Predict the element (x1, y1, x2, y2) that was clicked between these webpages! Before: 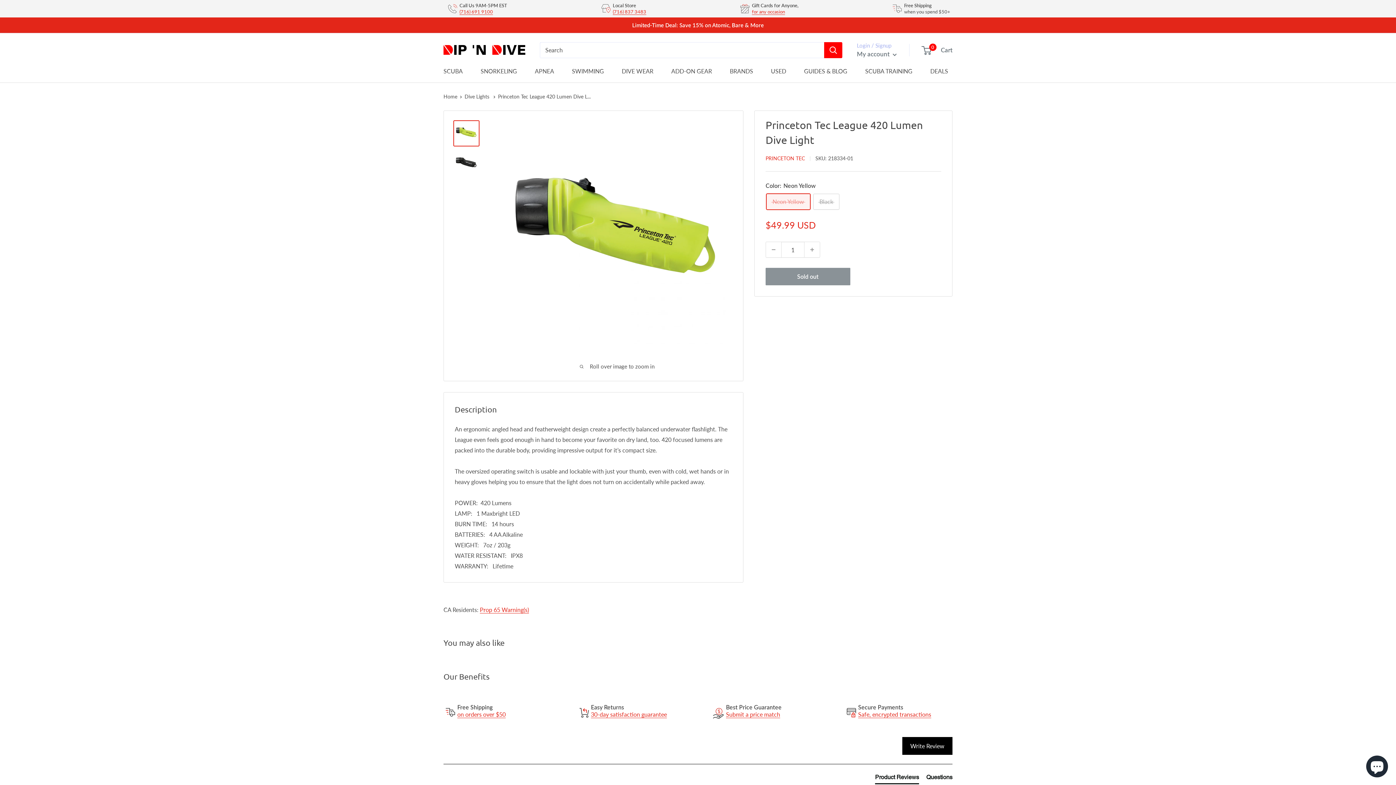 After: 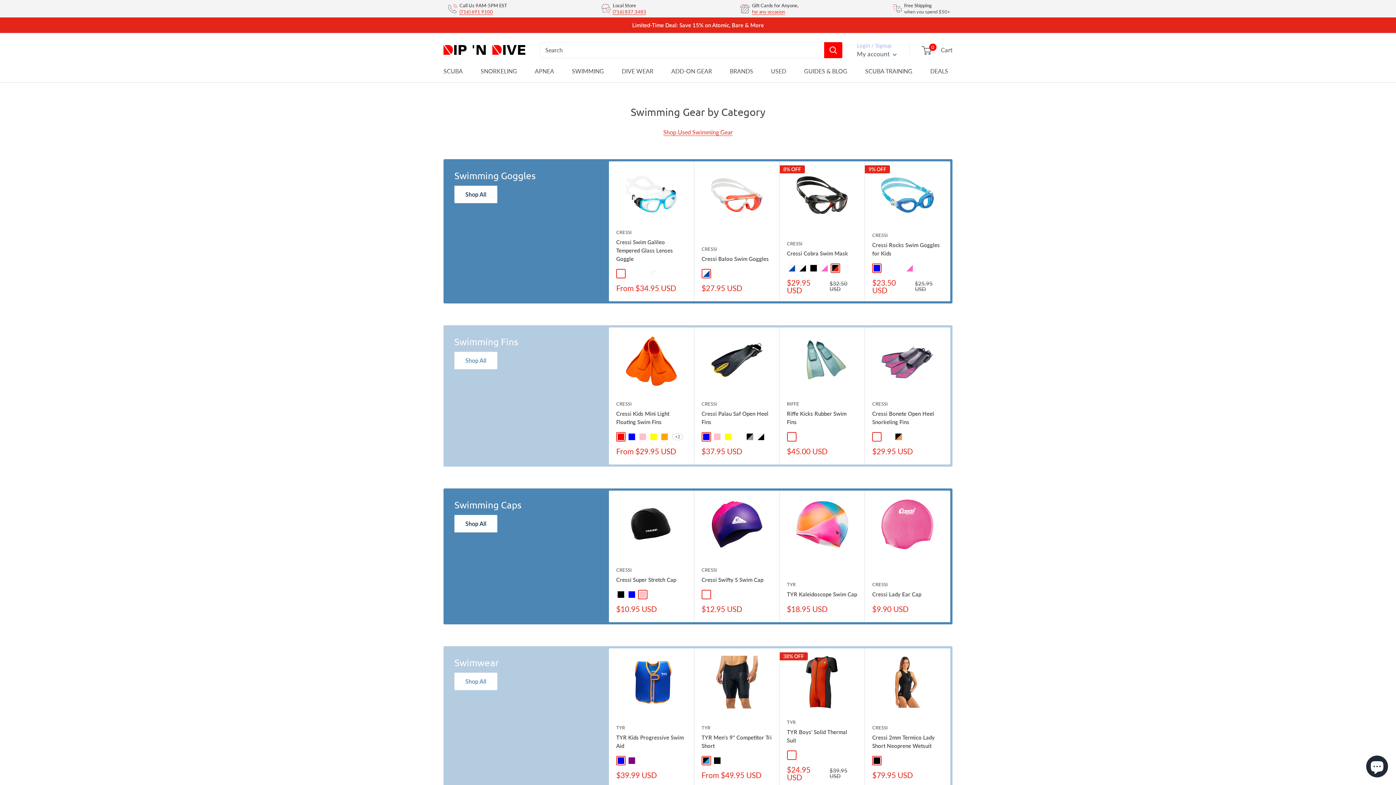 Action: label: SWIMMING bbox: (572, 65, 604, 76)